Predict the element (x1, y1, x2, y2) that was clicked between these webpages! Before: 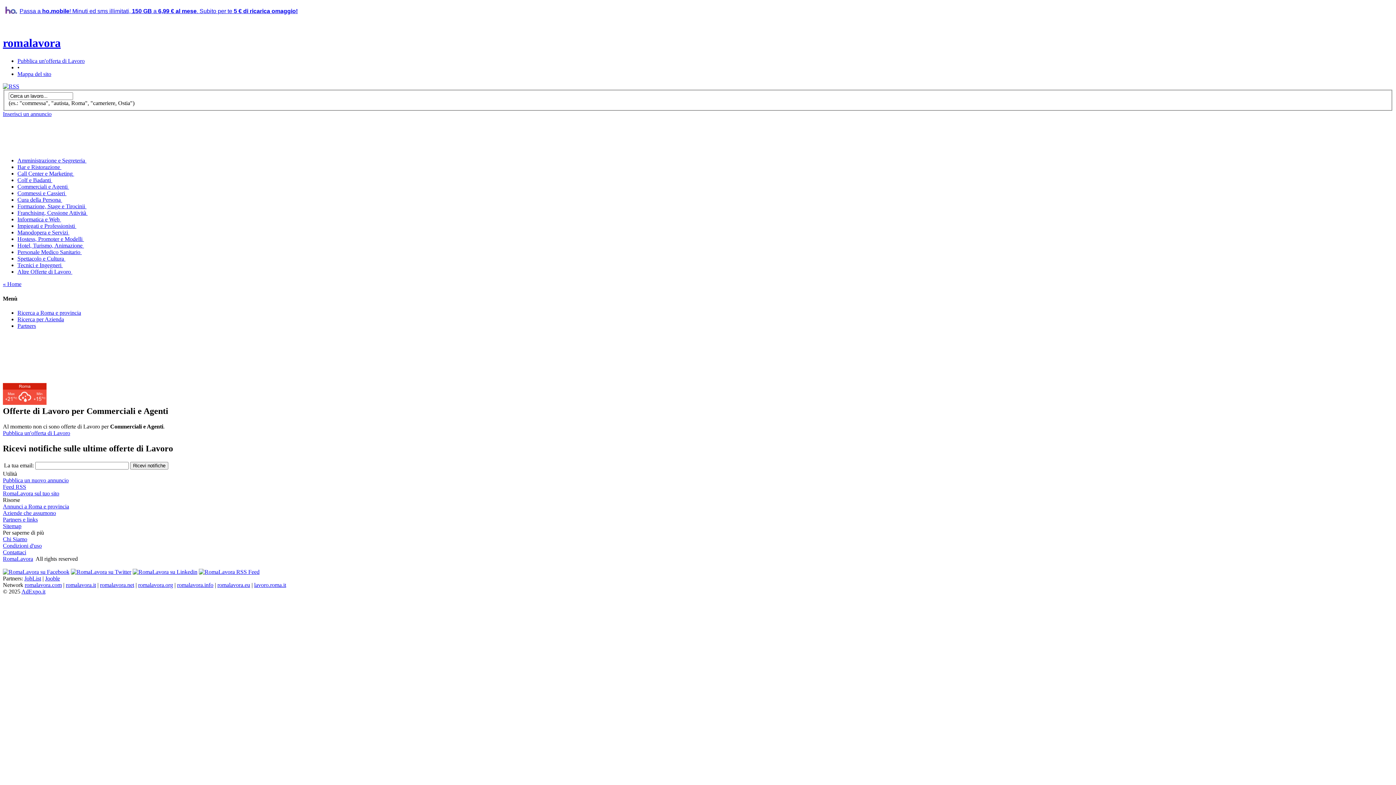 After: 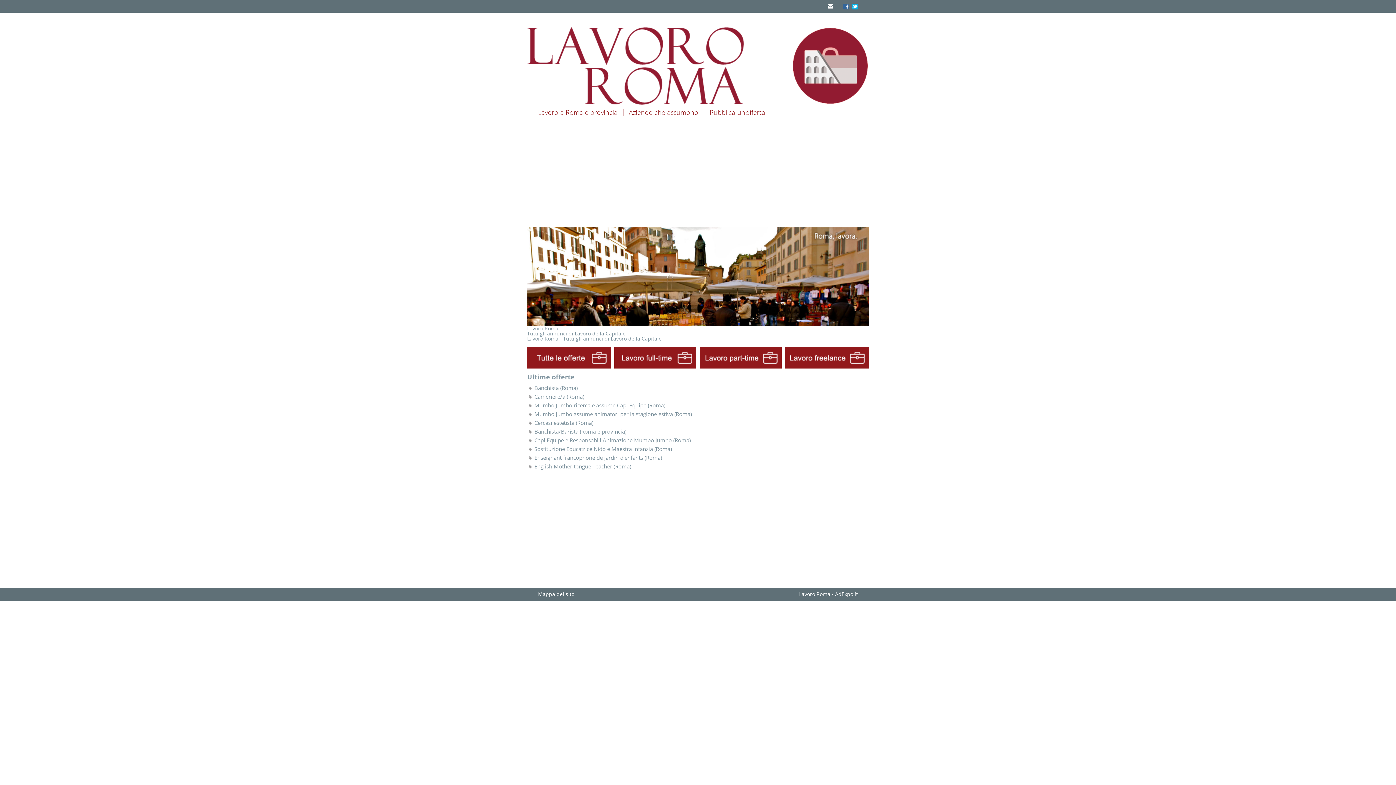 Action: label: lavoro.roma.it bbox: (254, 582, 286, 588)